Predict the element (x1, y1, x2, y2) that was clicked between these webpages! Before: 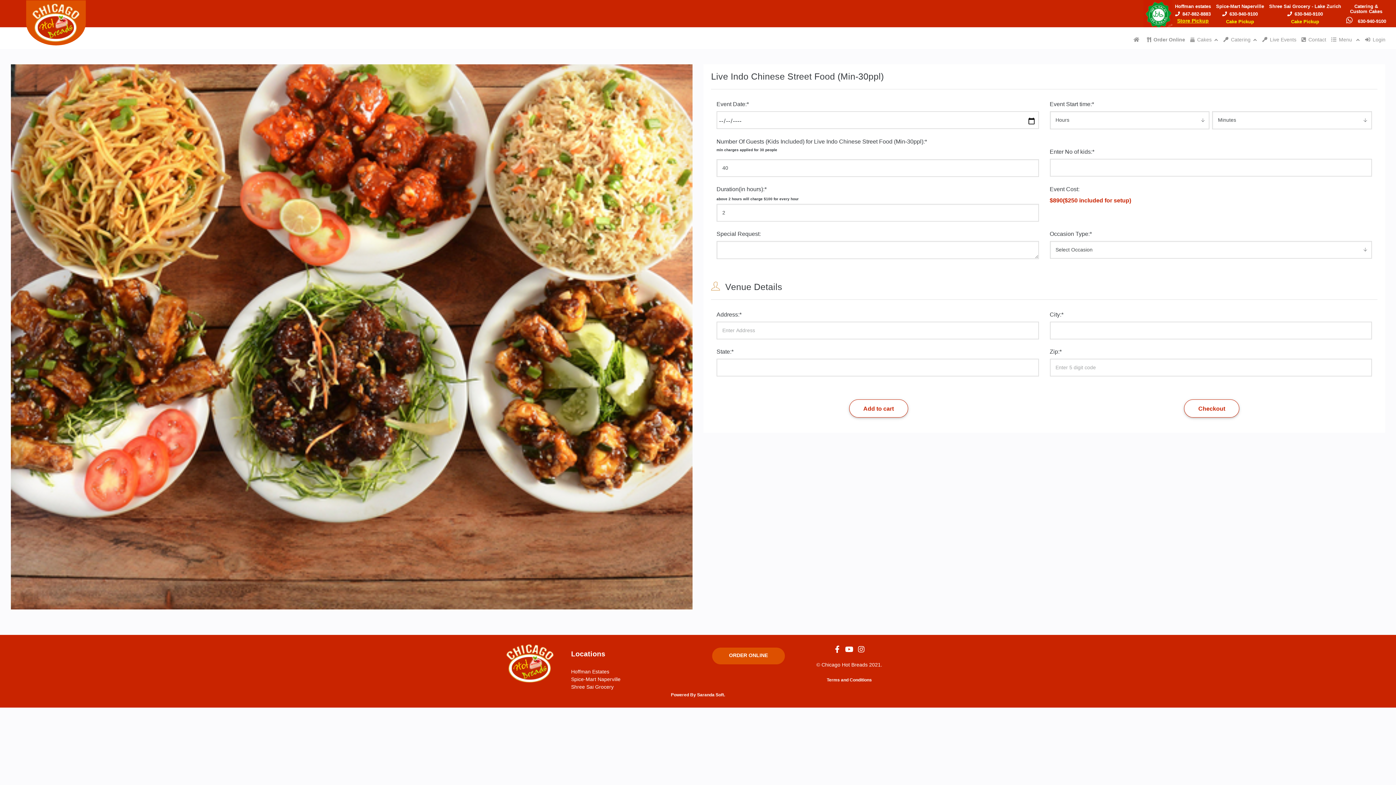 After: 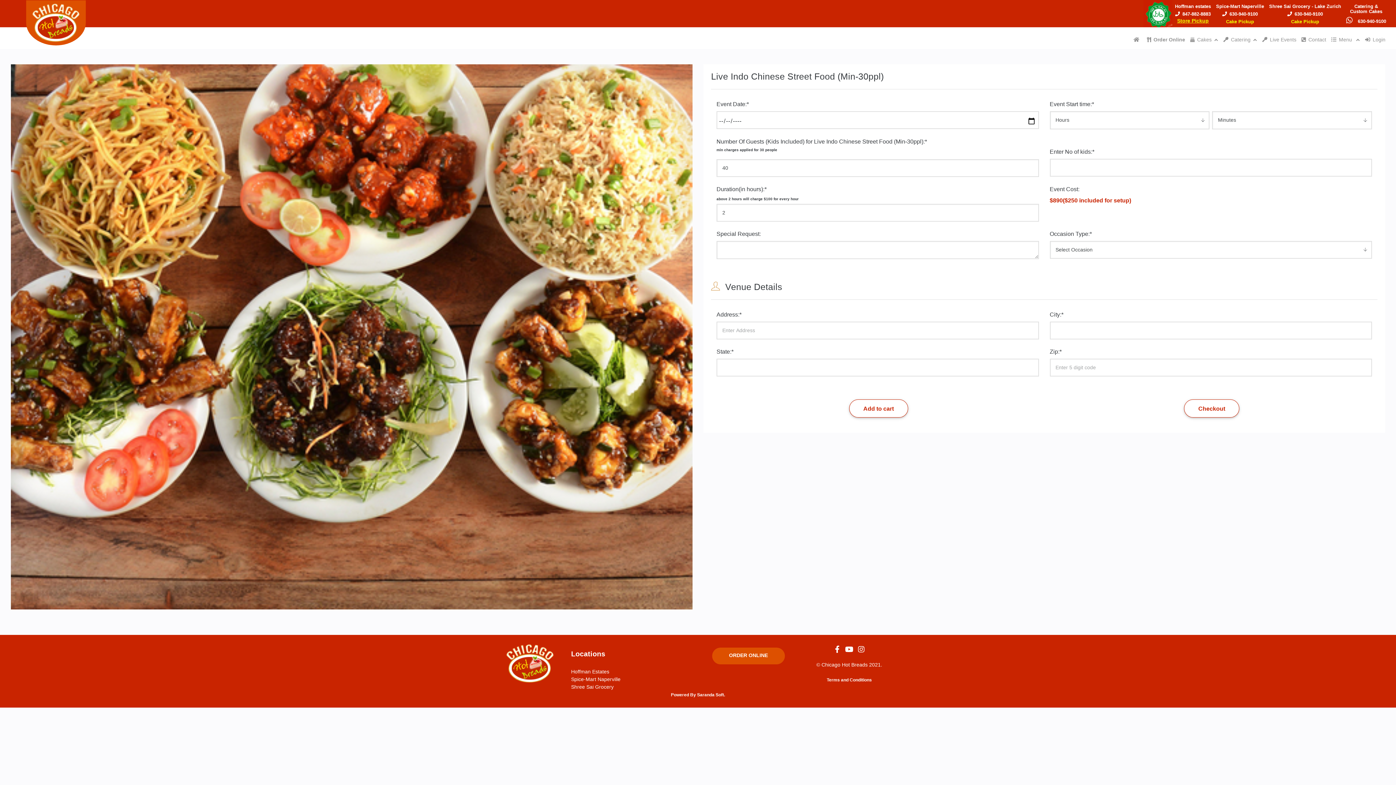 Action: label: 630-940-9100 bbox: (1346, 16, 1386, 23)